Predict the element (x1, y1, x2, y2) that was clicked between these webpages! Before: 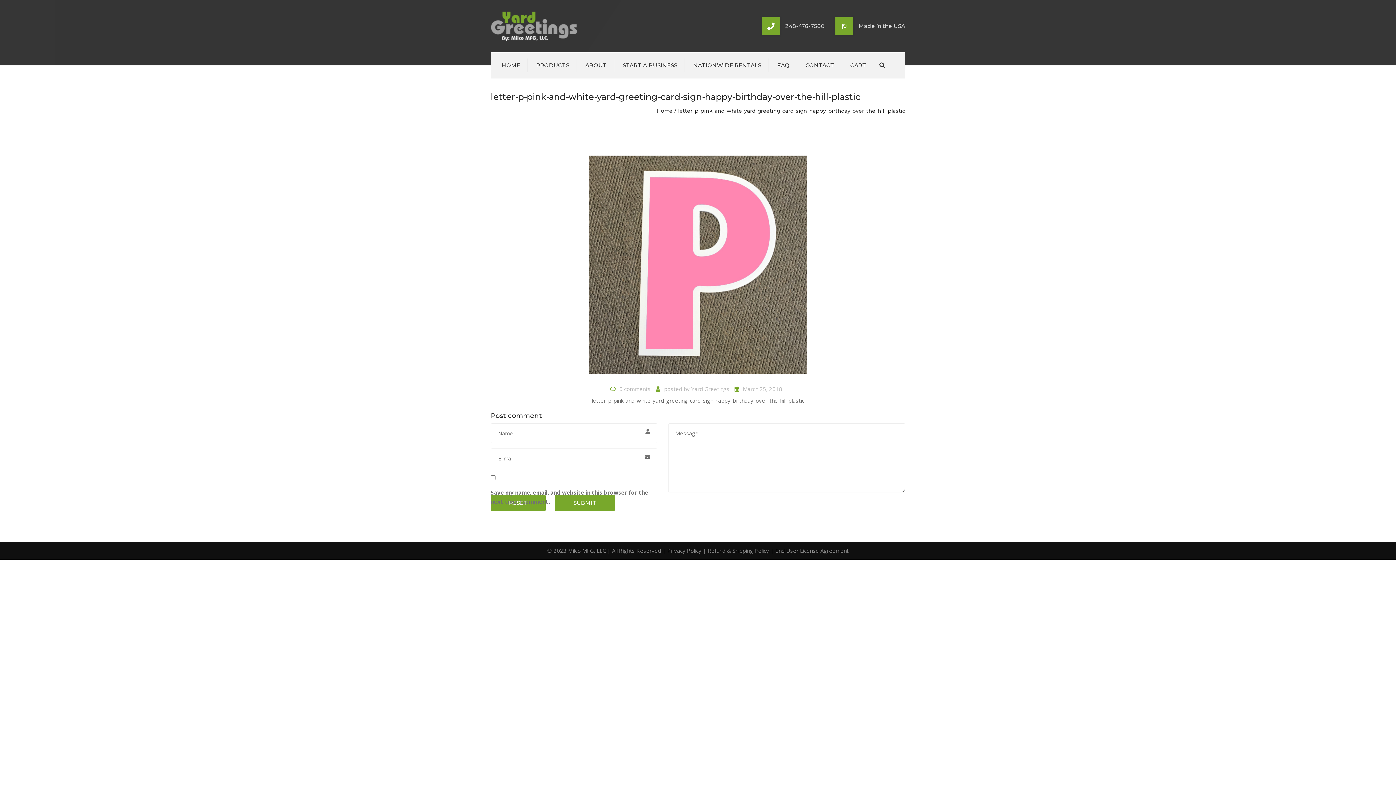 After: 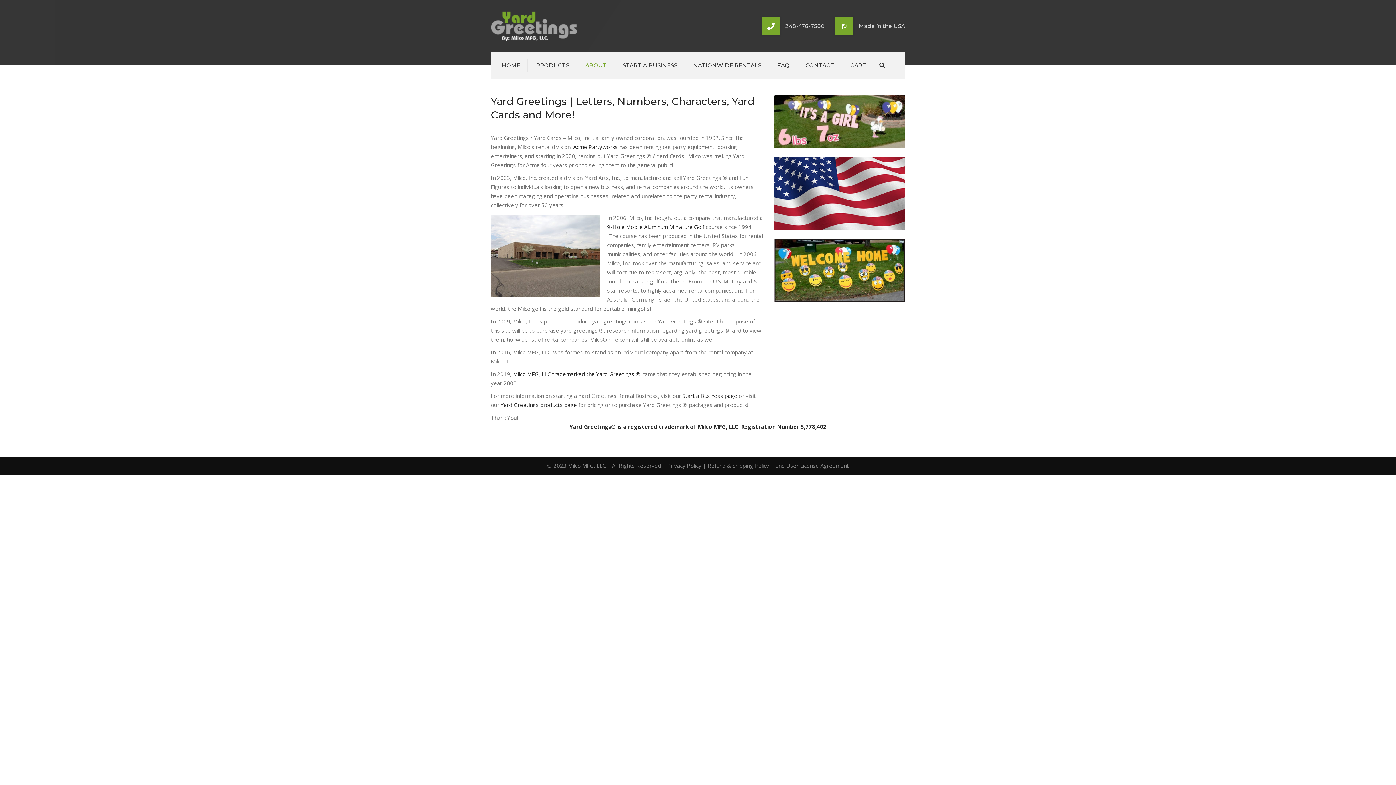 Action: bbox: (581, 52, 610, 78) label: ABOUT